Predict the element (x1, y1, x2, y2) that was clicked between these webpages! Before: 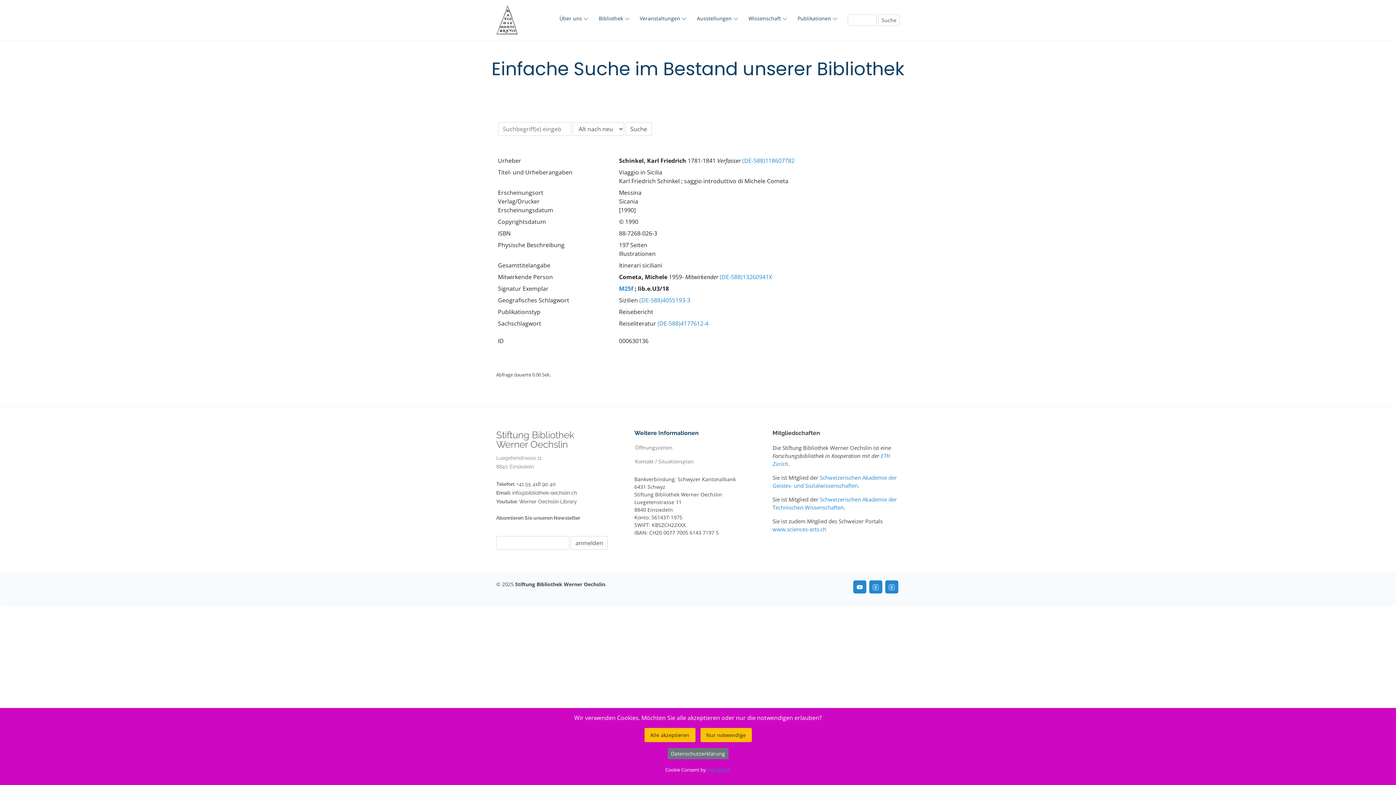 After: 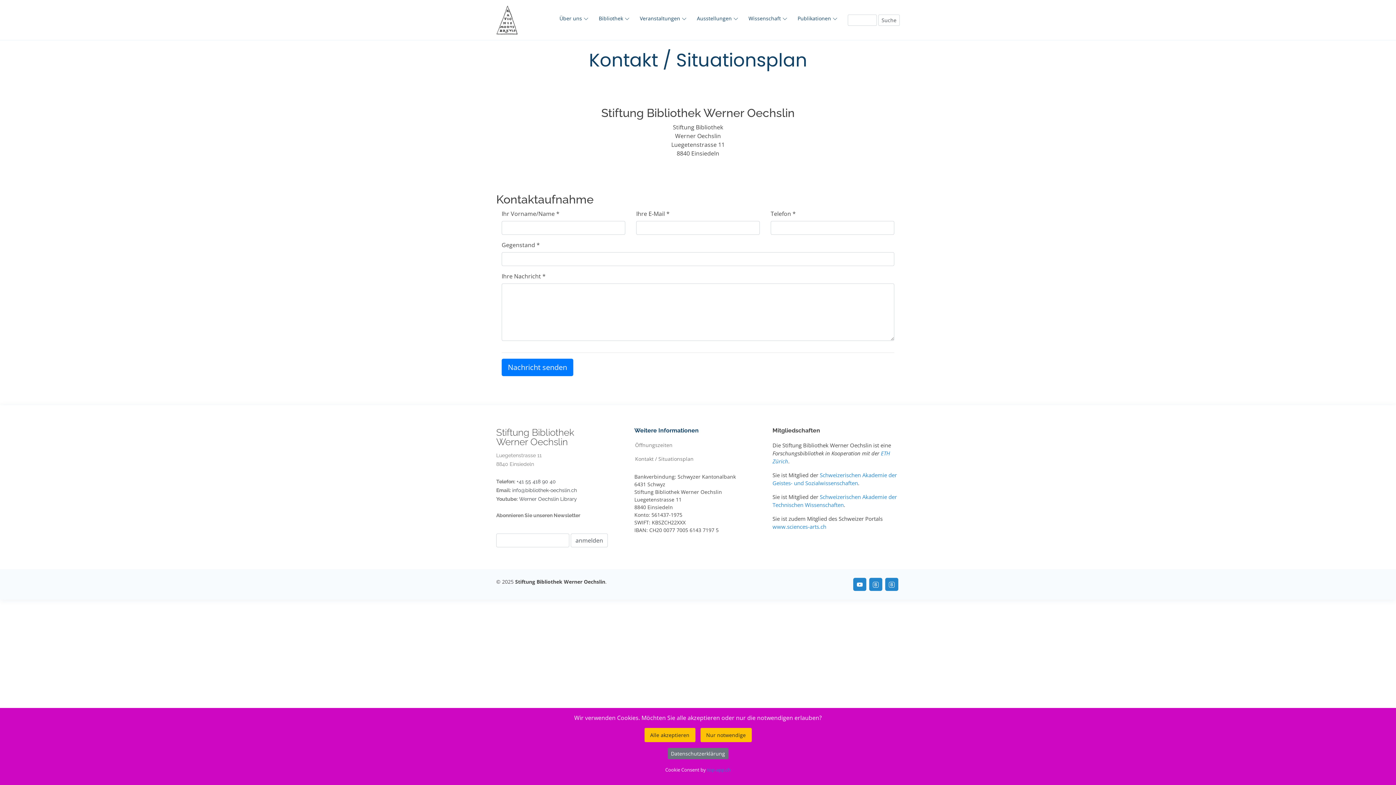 Action: bbox: (634, 457, 693, 464) label: Kontakt / Situationsplan